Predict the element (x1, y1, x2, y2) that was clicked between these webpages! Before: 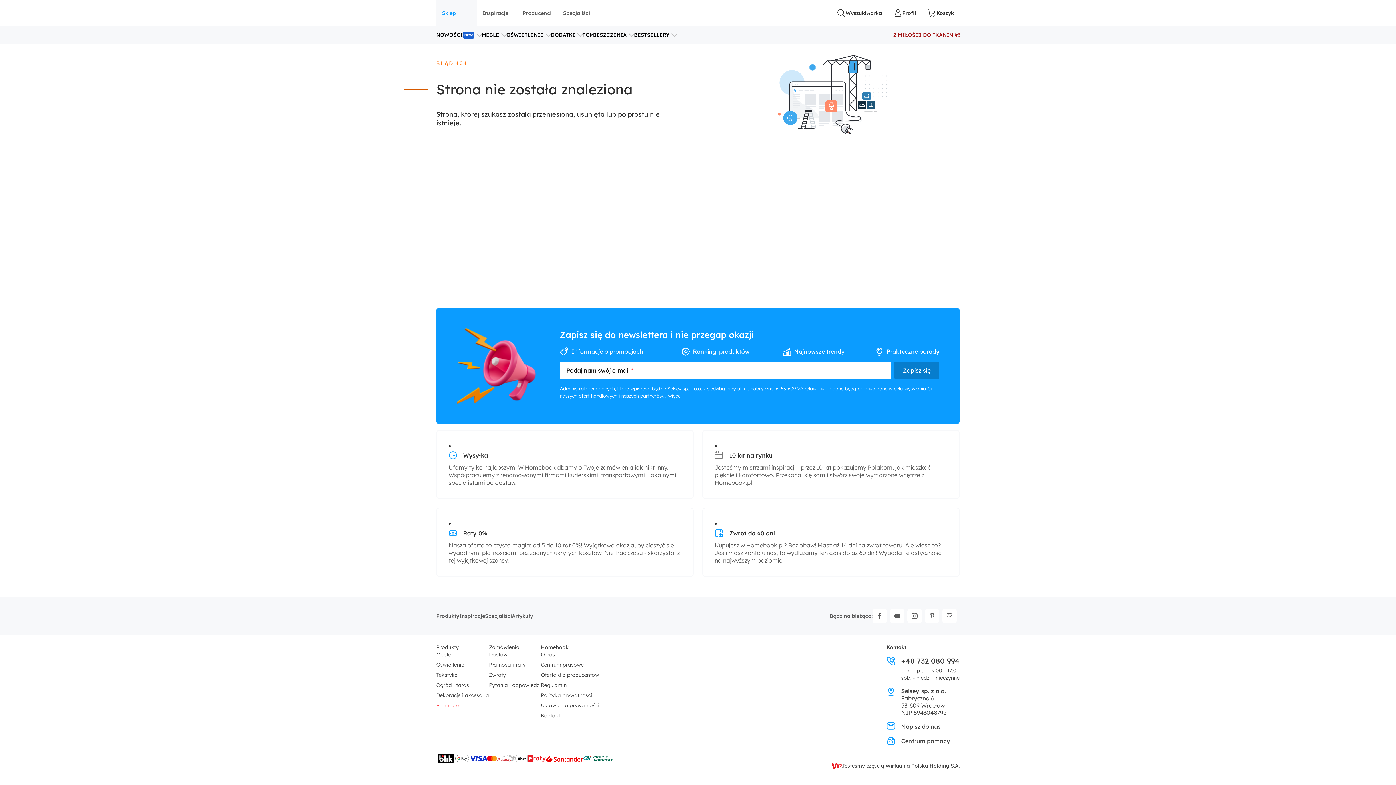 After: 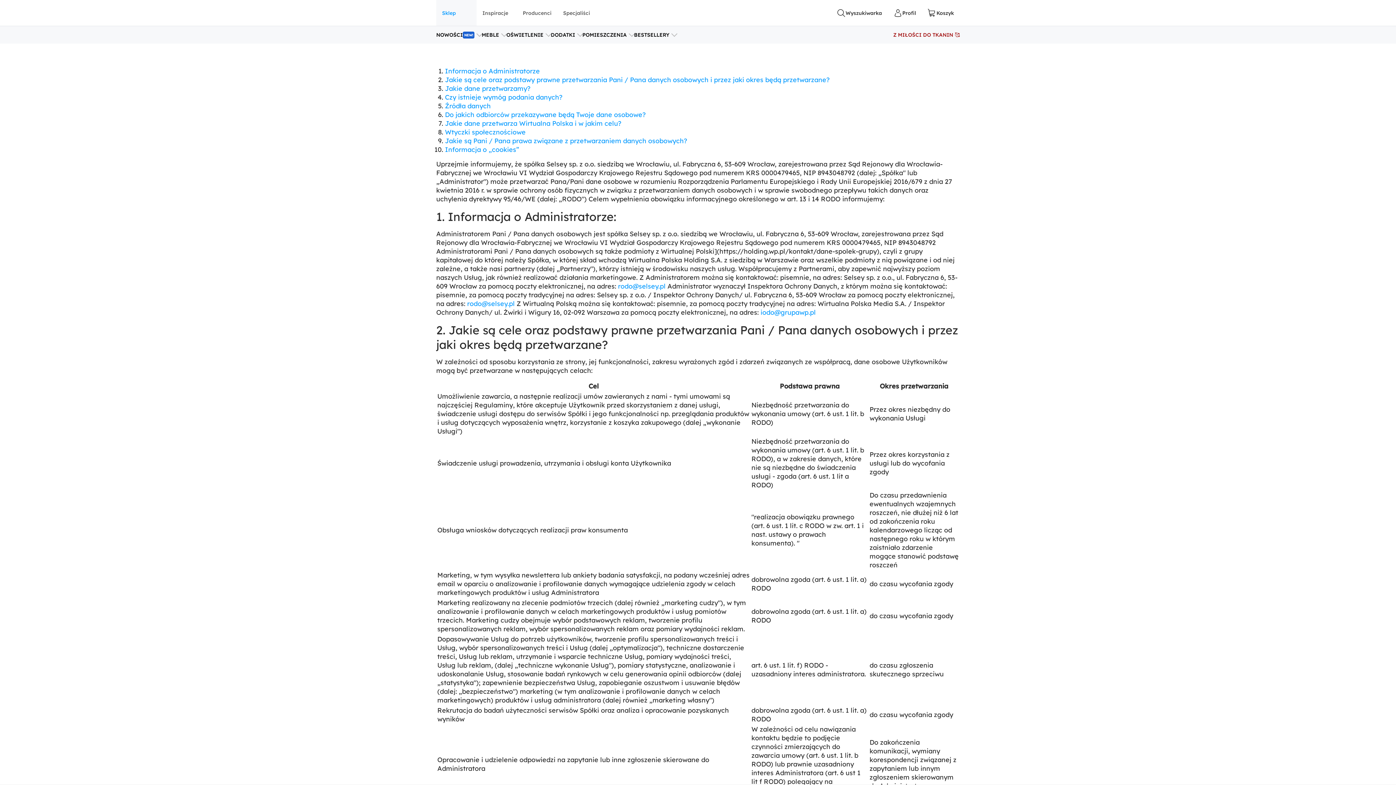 Action: label: Polityka prywatności bbox: (541, 692, 599, 702)